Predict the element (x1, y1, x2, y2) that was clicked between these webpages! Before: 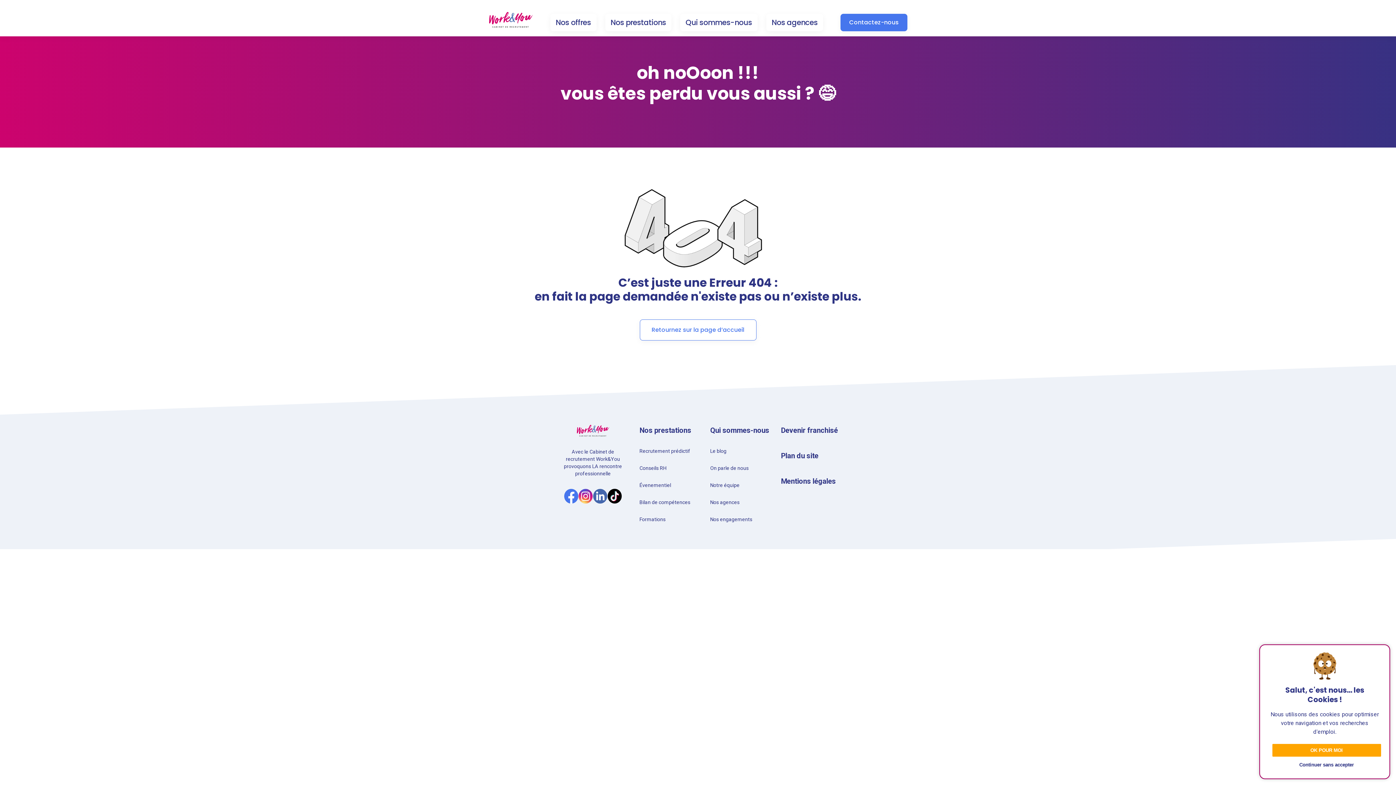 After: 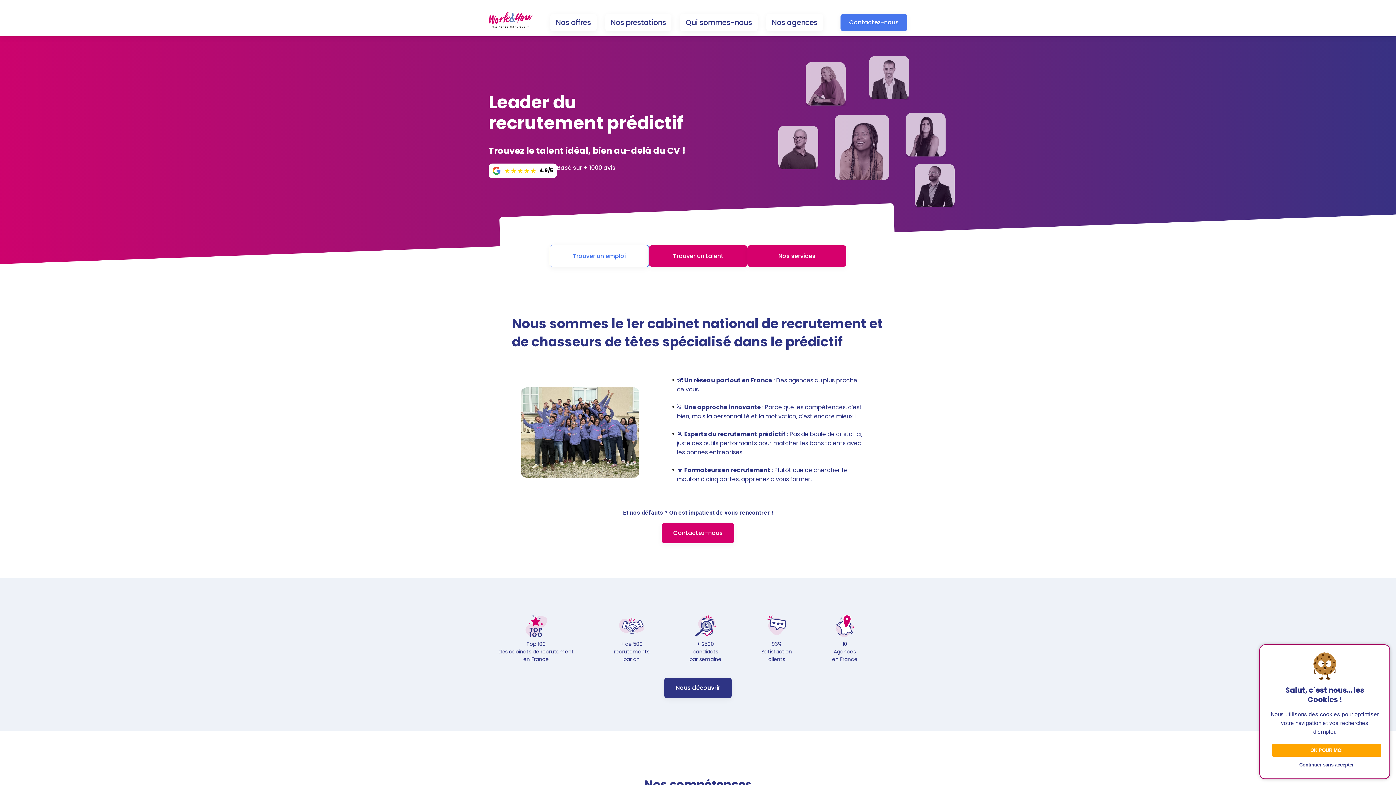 Action: bbox: (488, 11, 533, 27)